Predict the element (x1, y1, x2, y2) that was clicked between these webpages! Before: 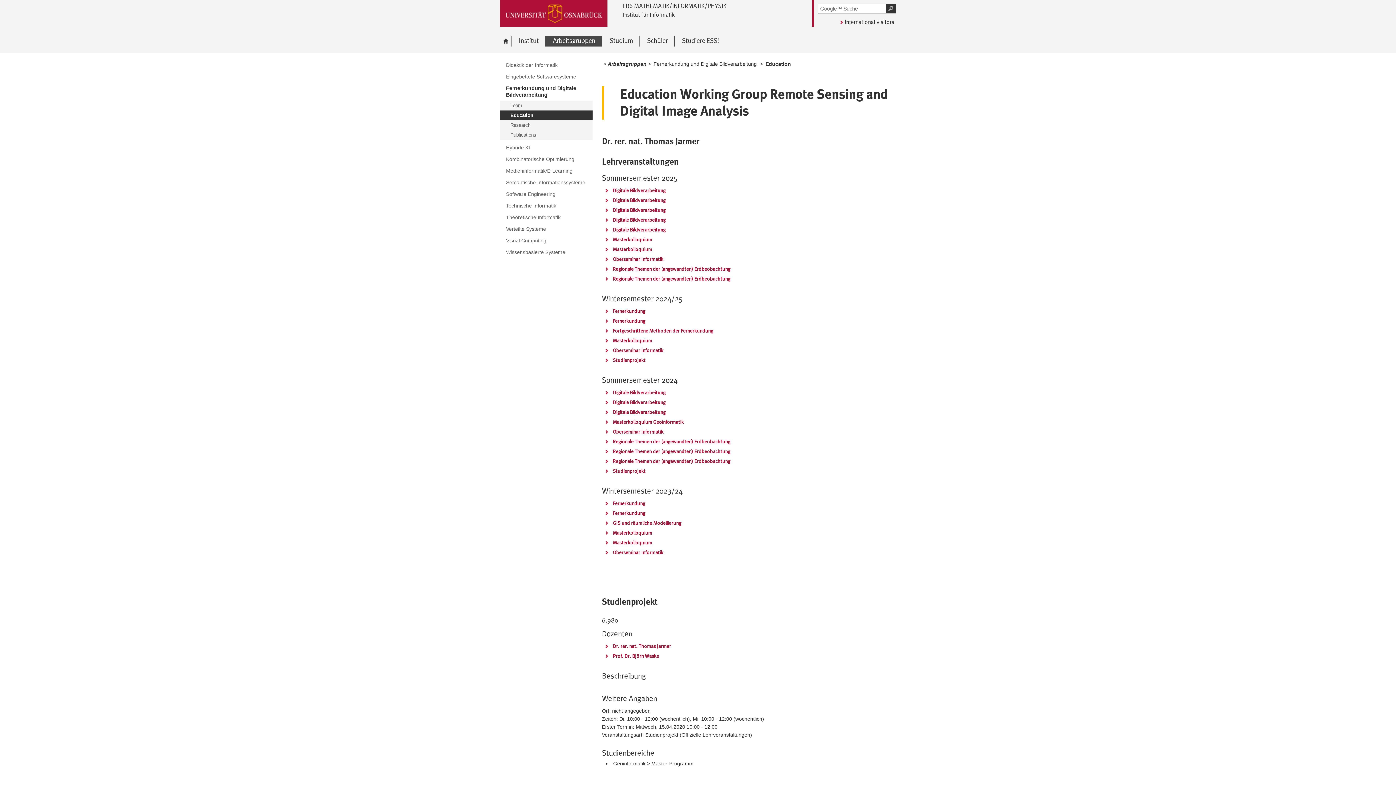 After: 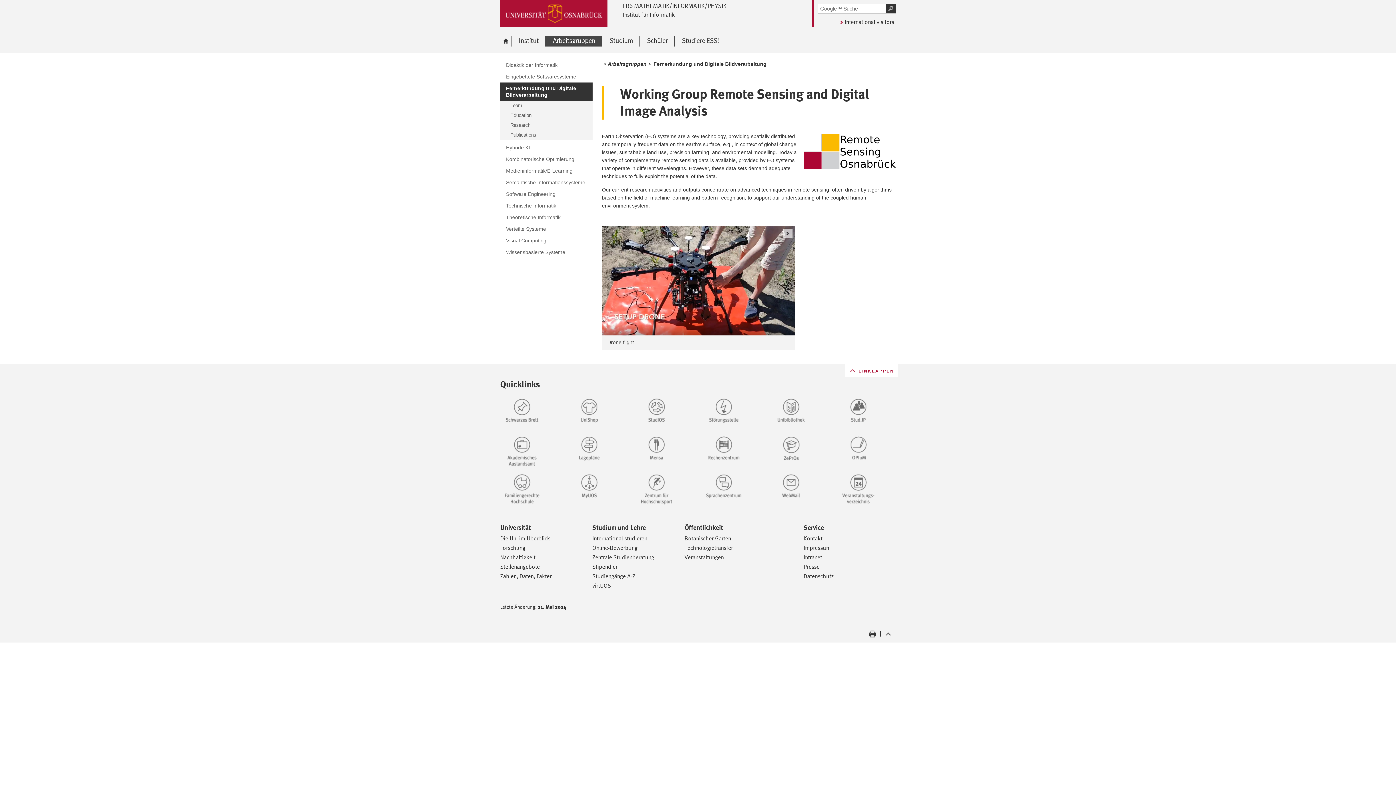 Action: label: Ausgewählt:
Fernerkundung und Digitale Bildverarbeitung bbox: (500, 82, 592, 100)